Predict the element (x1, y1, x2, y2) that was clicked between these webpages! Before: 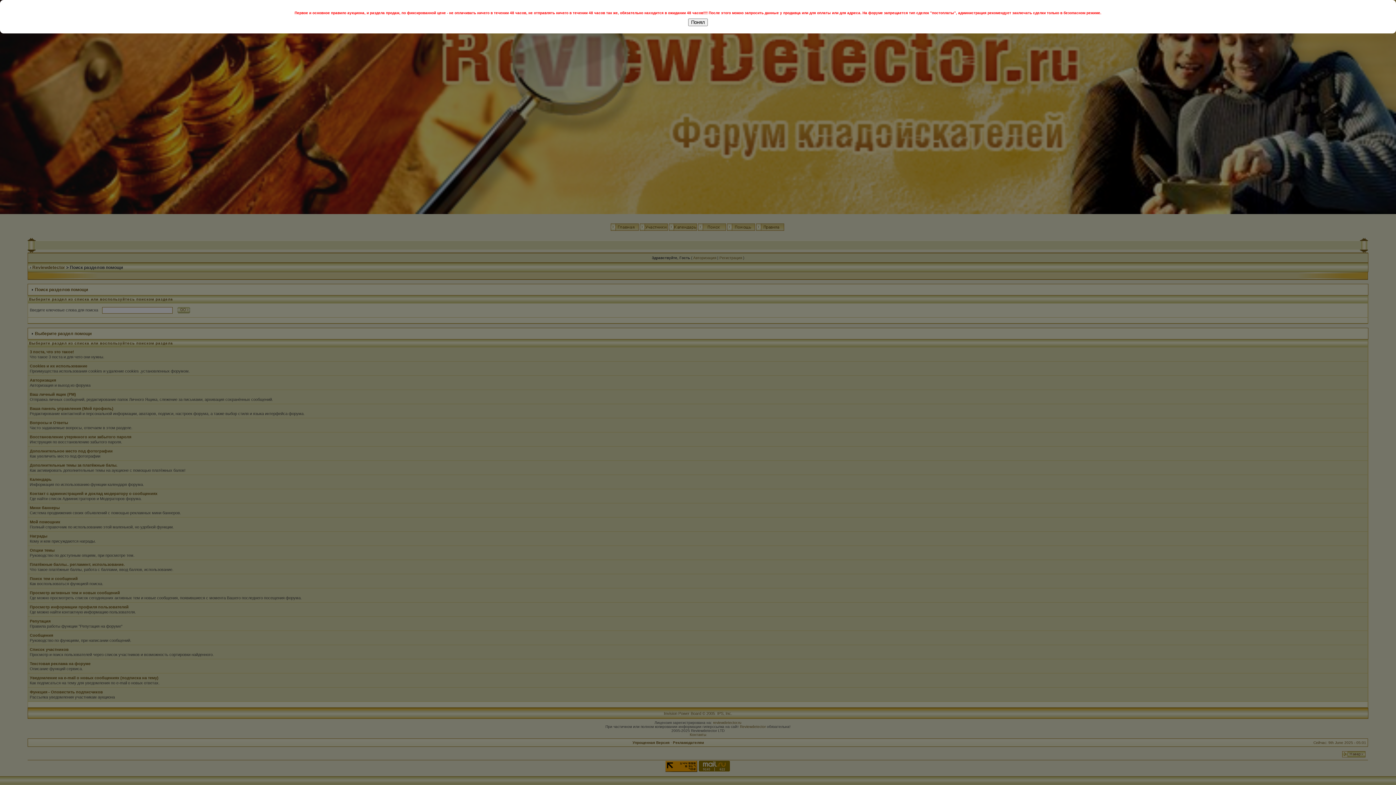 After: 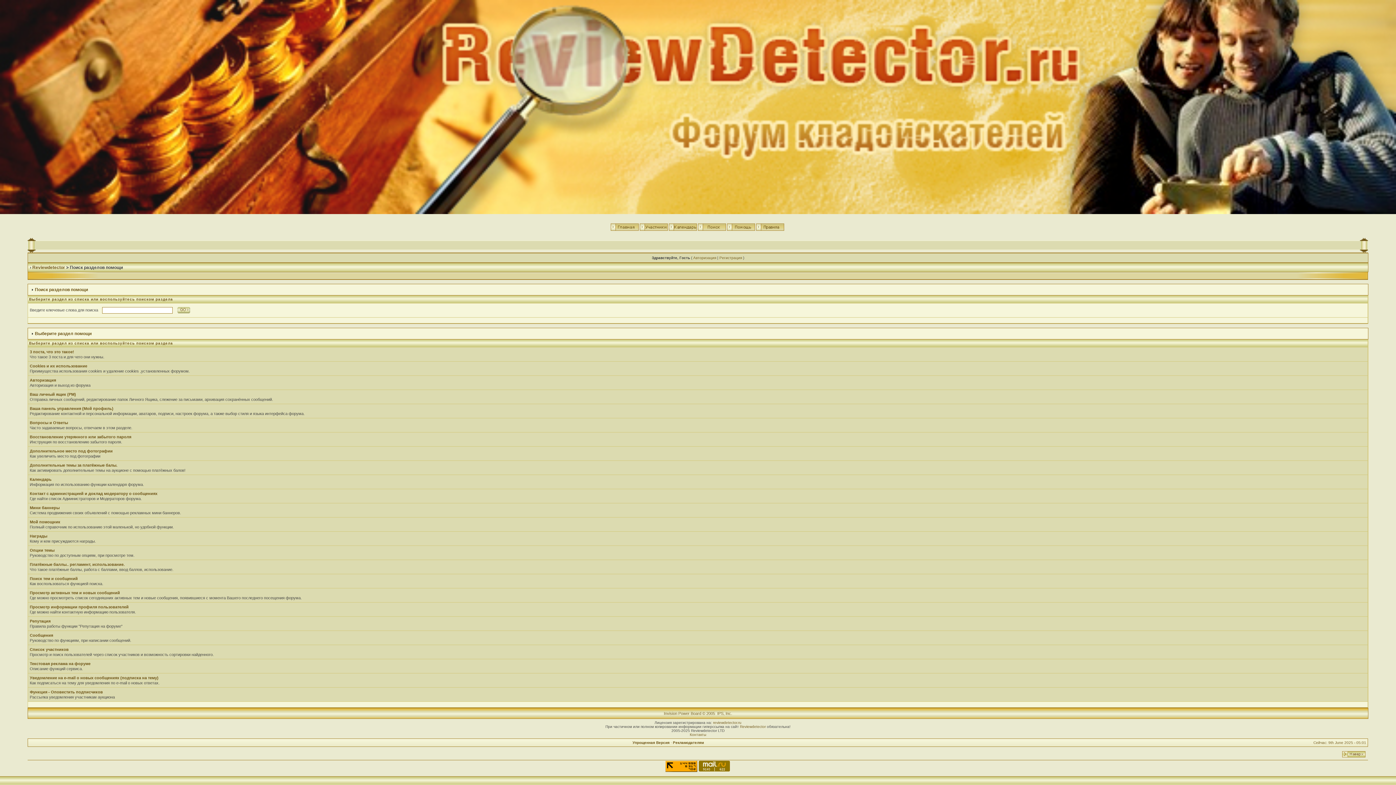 Action: label: Понял bbox: (688, 18, 708, 26)